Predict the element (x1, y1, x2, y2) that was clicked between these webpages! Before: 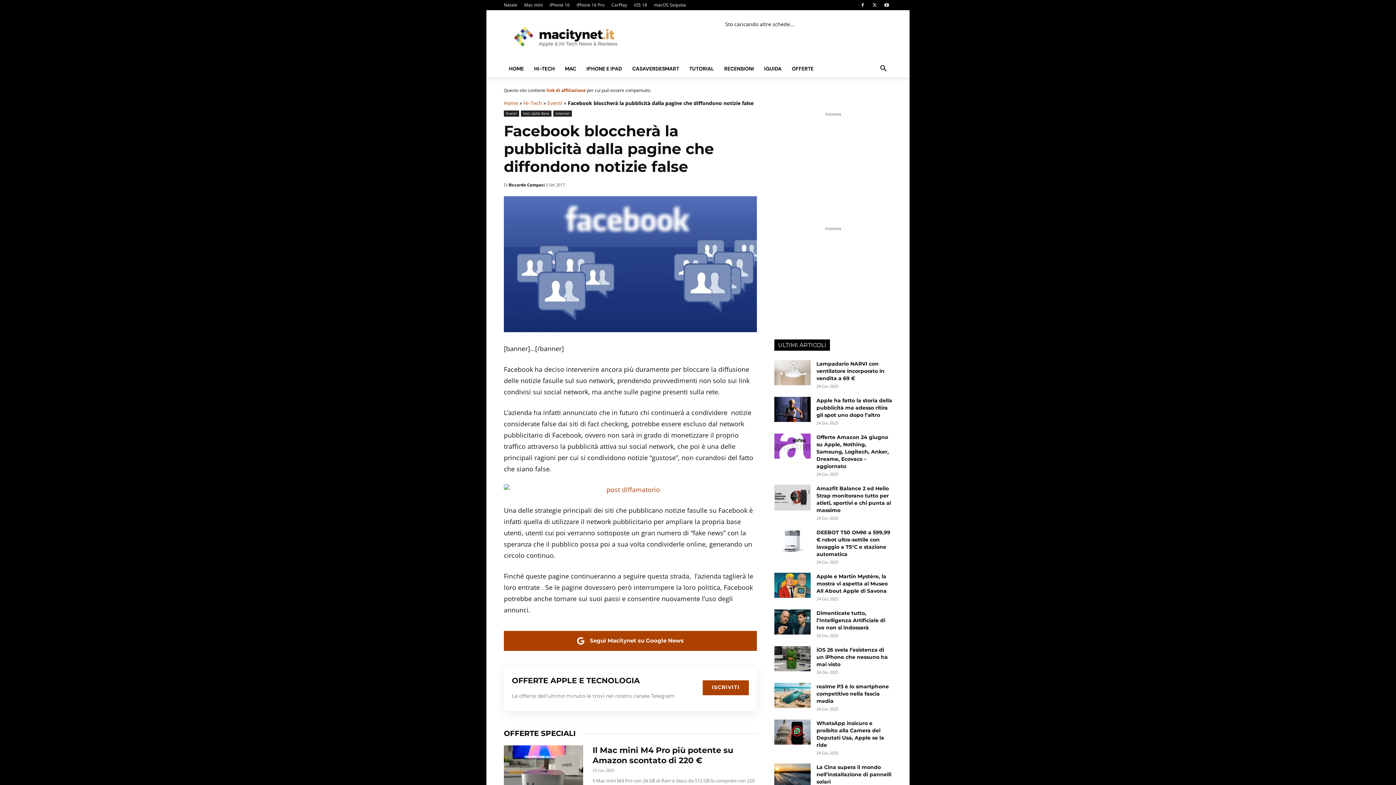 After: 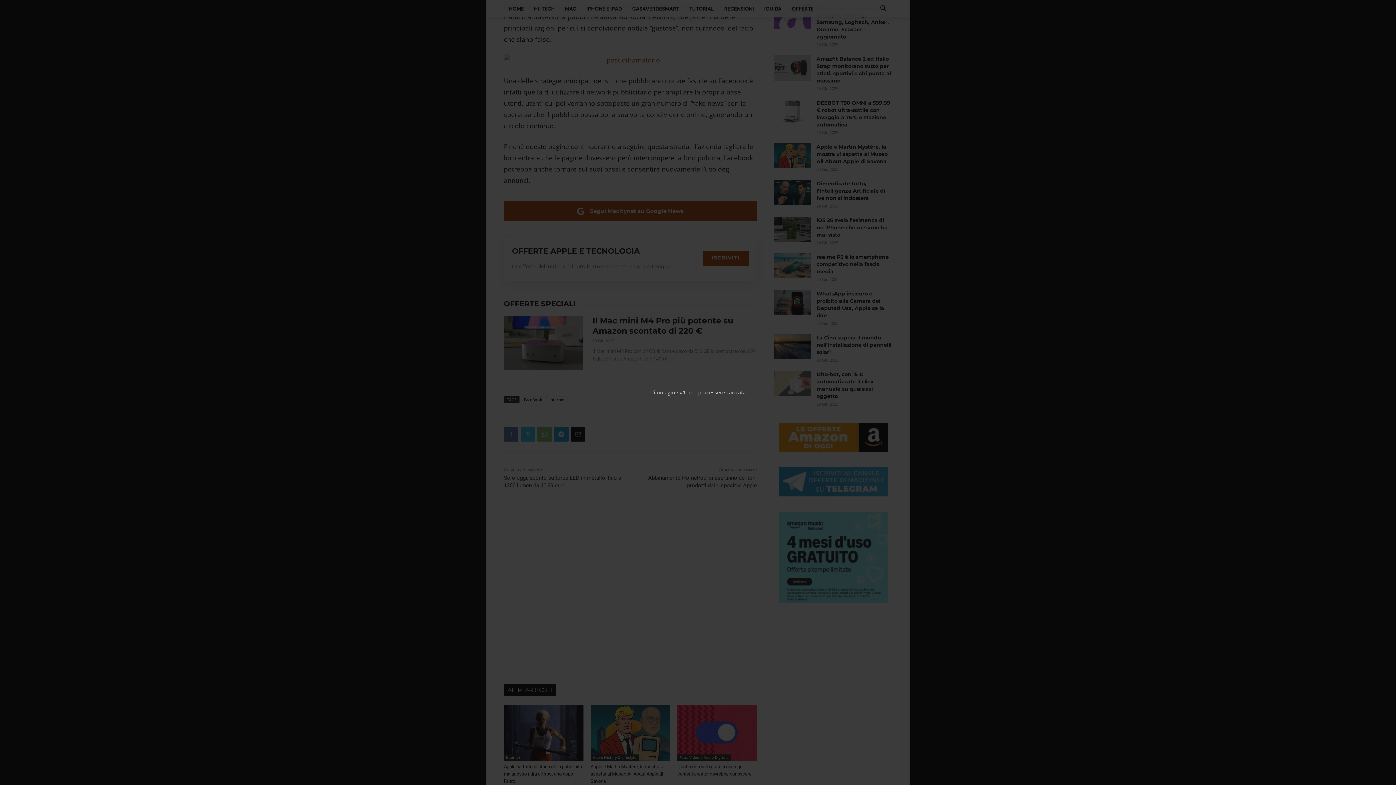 Action: bbox: (504, 484, 757, 495)